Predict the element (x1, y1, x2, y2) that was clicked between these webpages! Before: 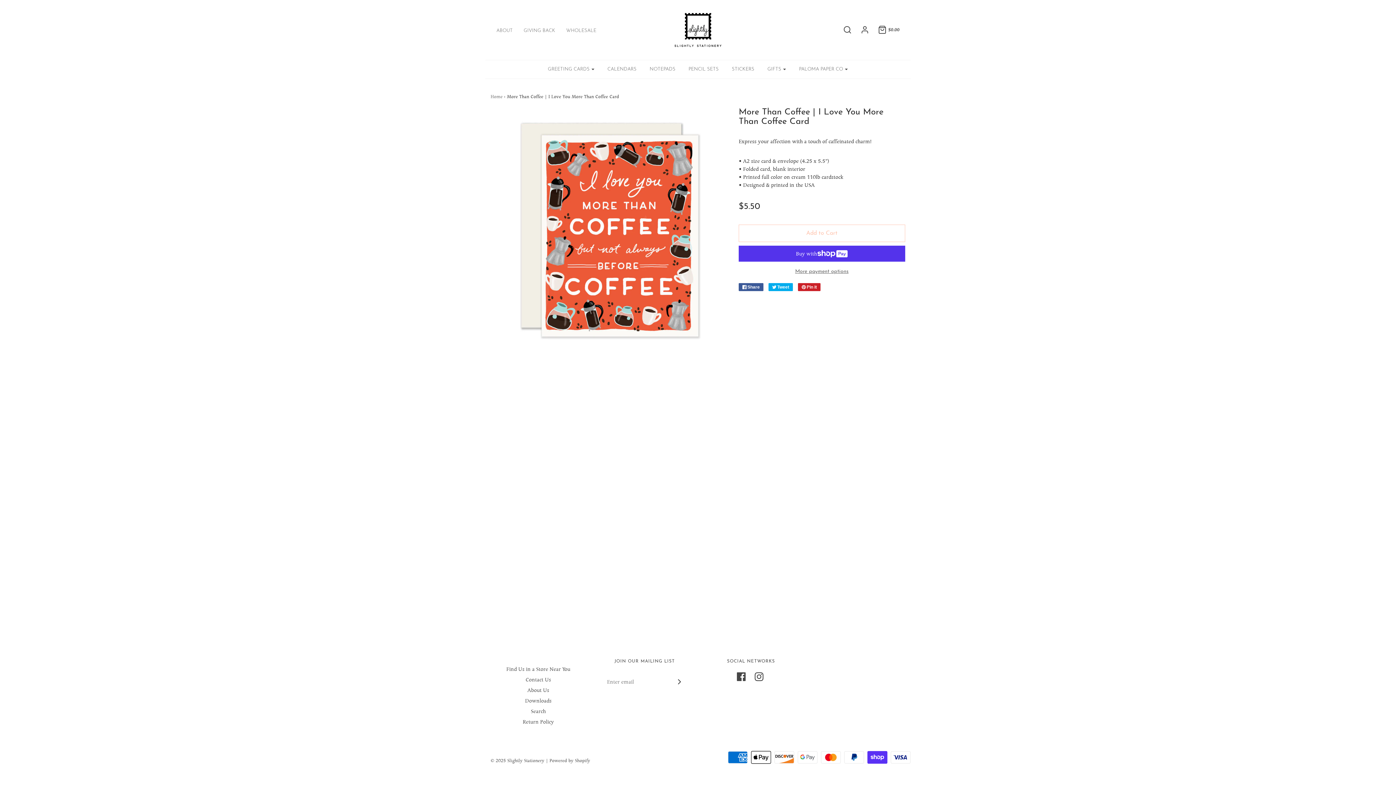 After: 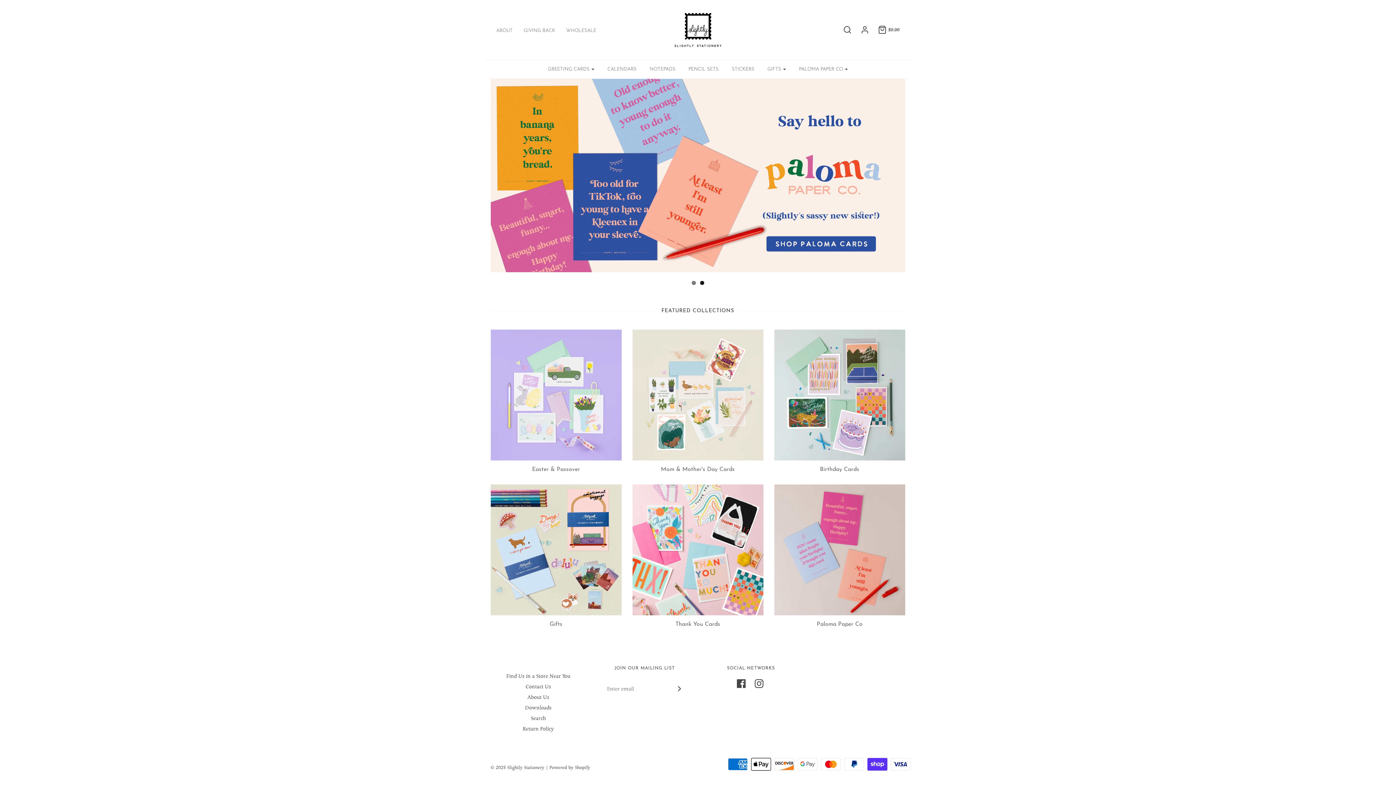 Action: label: Home bbox: (490, 93, 502, 99)